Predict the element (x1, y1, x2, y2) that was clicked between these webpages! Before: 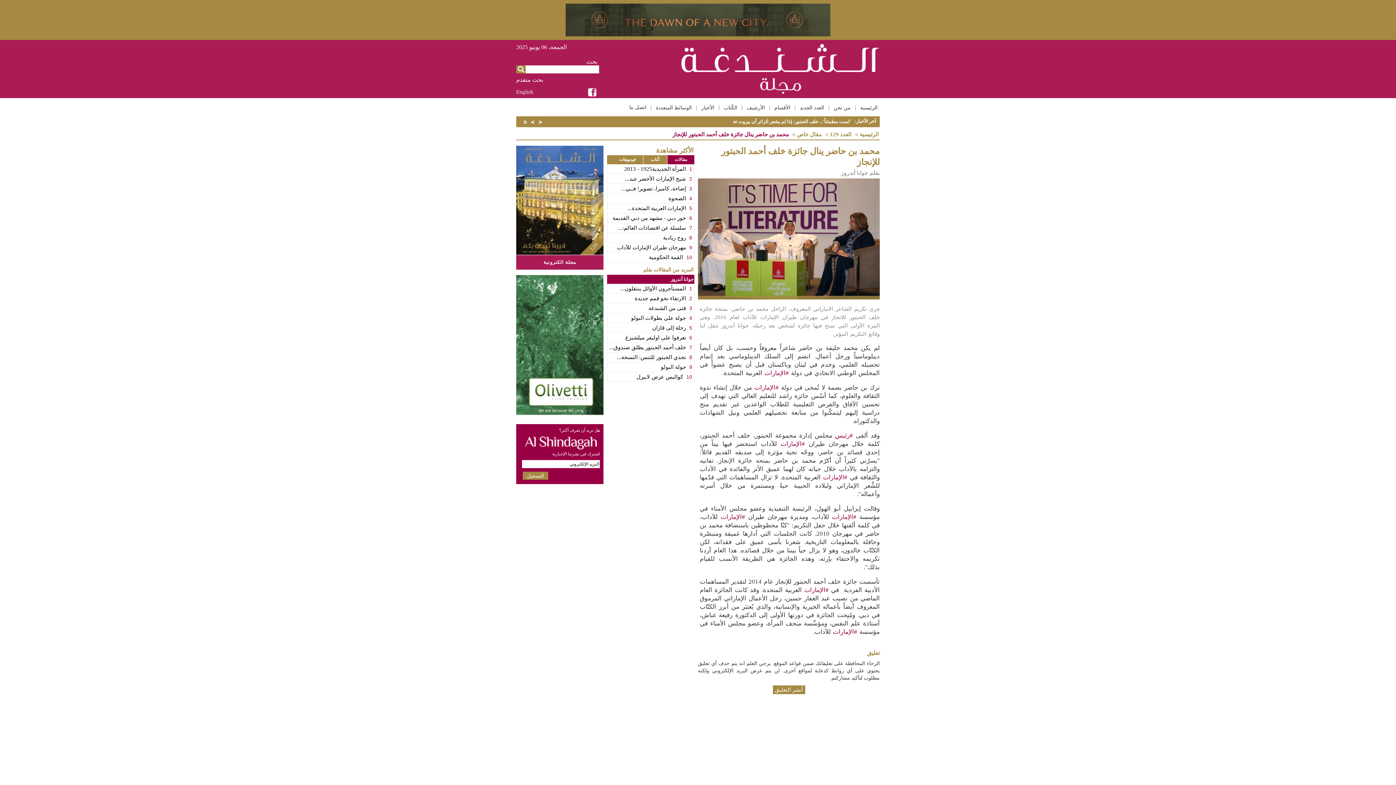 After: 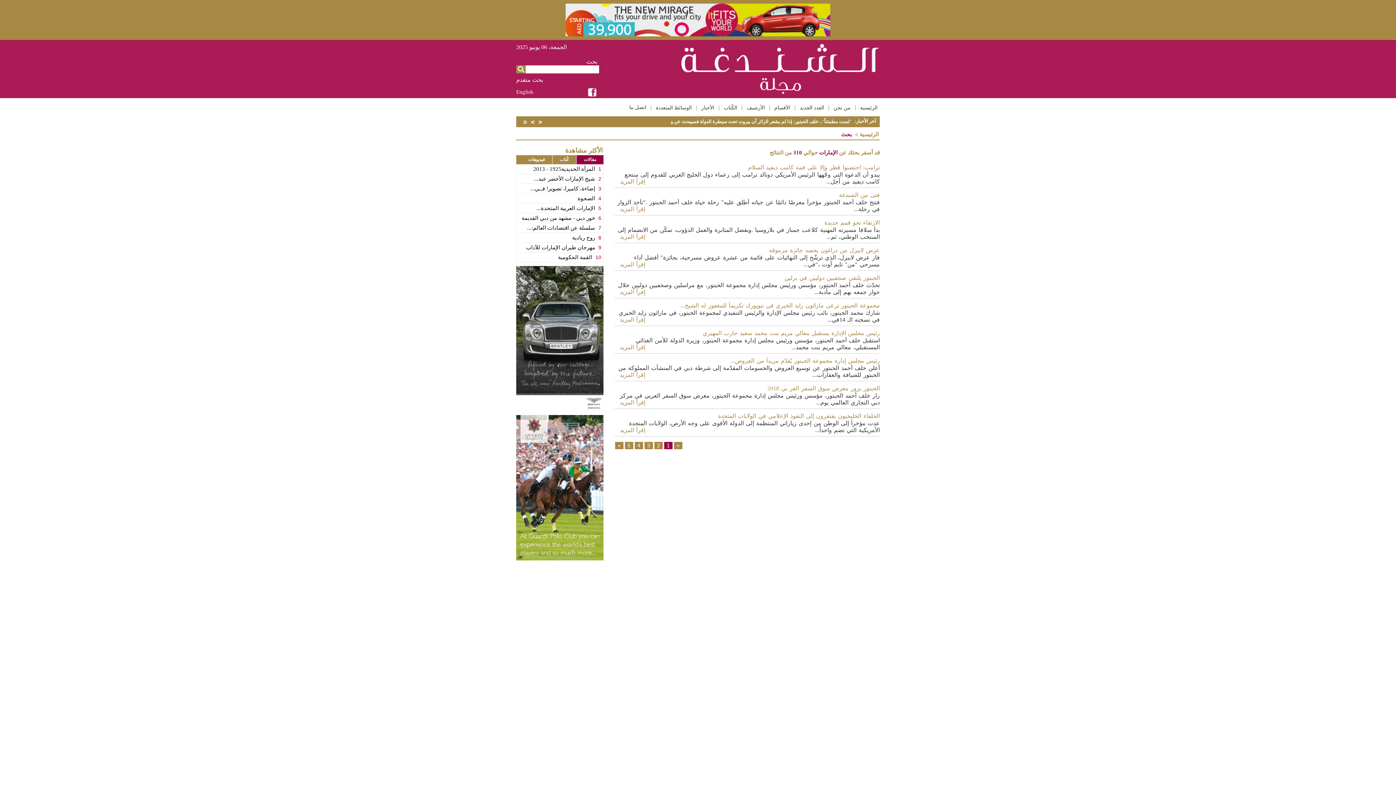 Action: label: #الإمارات bbox: (764, 369, 789, 376)